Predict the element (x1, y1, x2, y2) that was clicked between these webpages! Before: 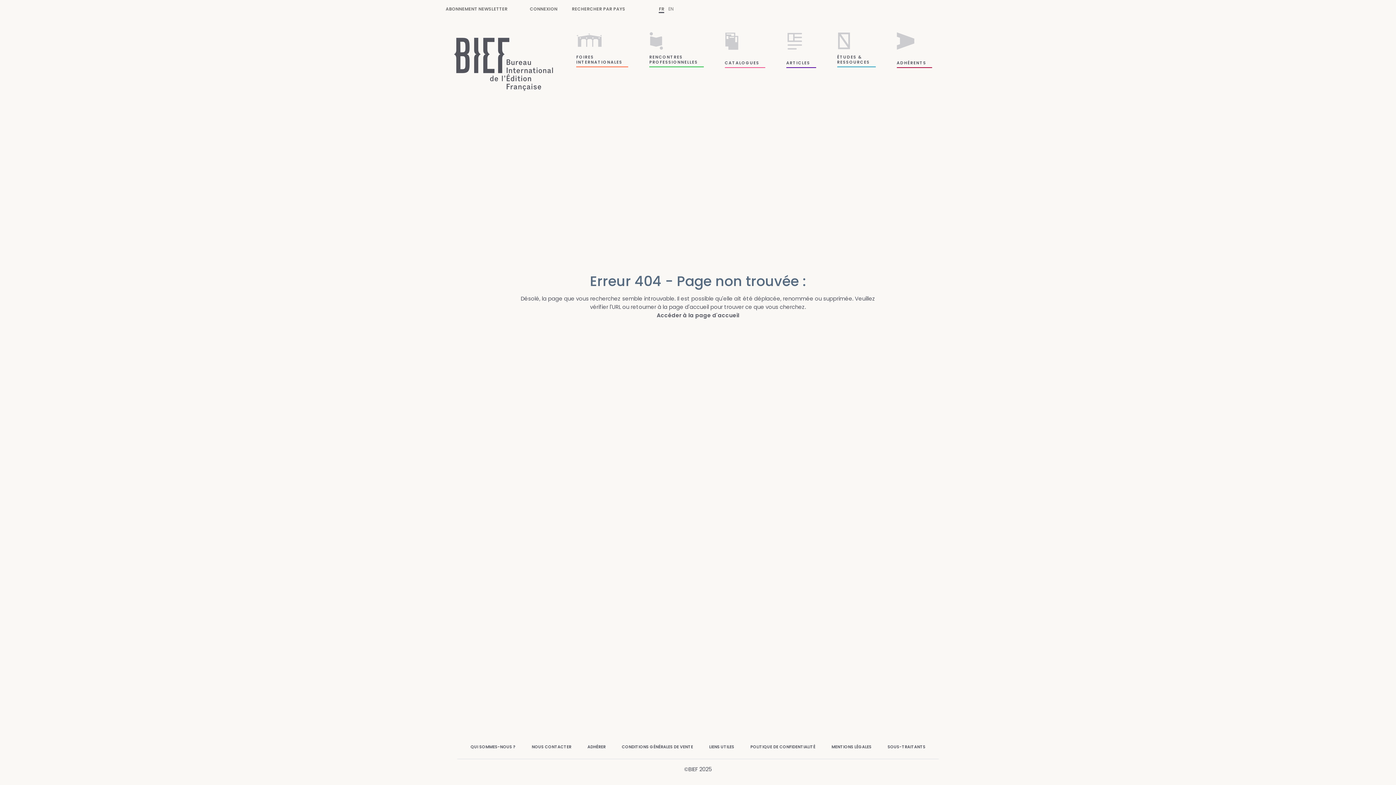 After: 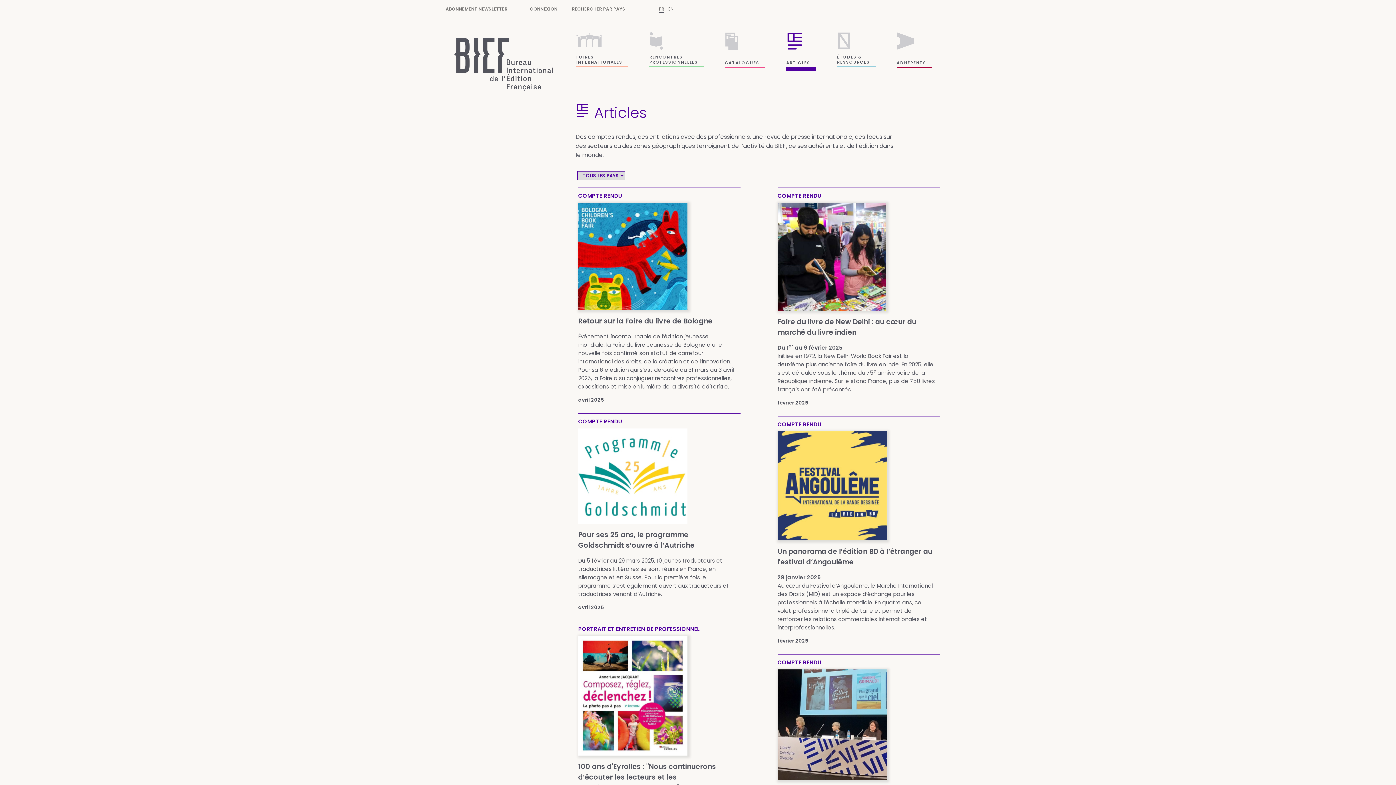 Action: label: ARTICLES bbox: (786, 31, 816, 68)